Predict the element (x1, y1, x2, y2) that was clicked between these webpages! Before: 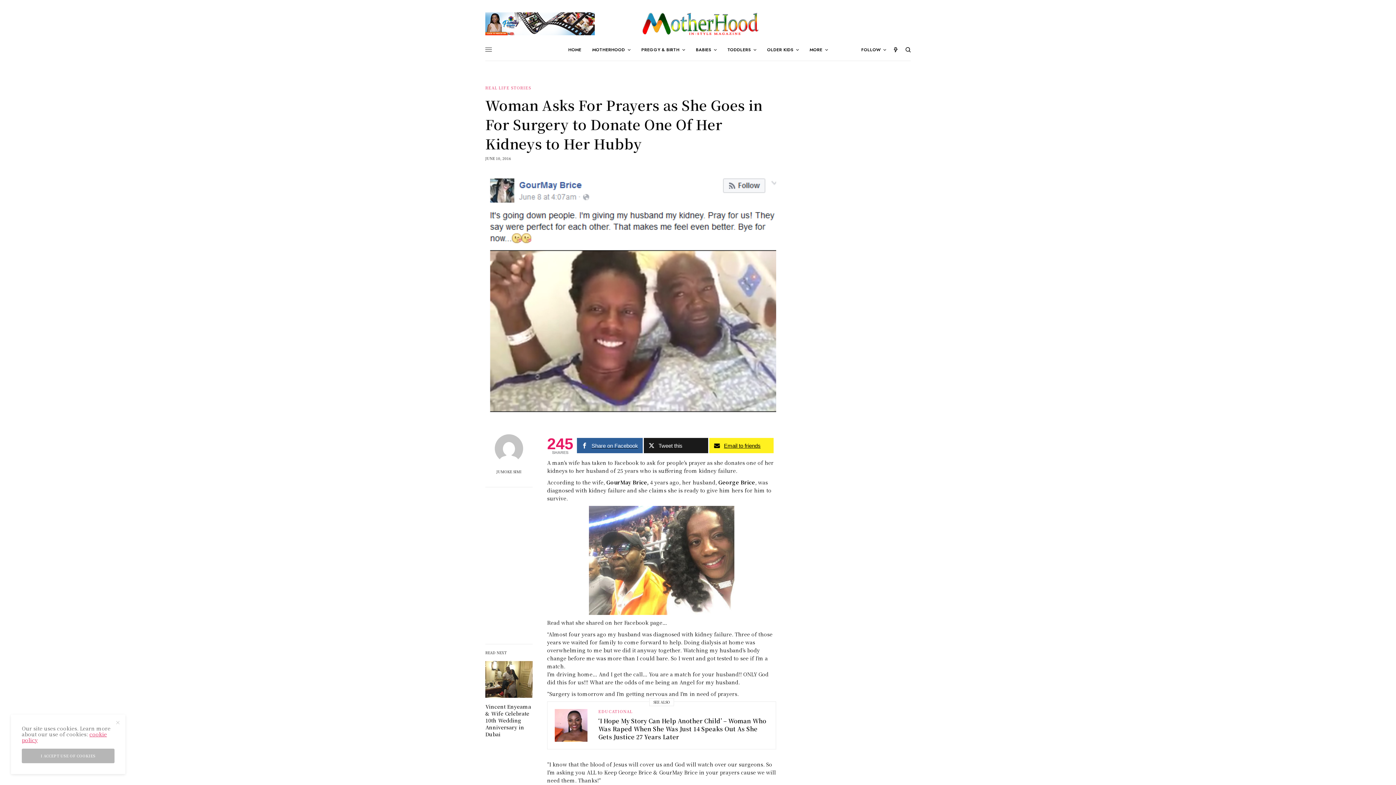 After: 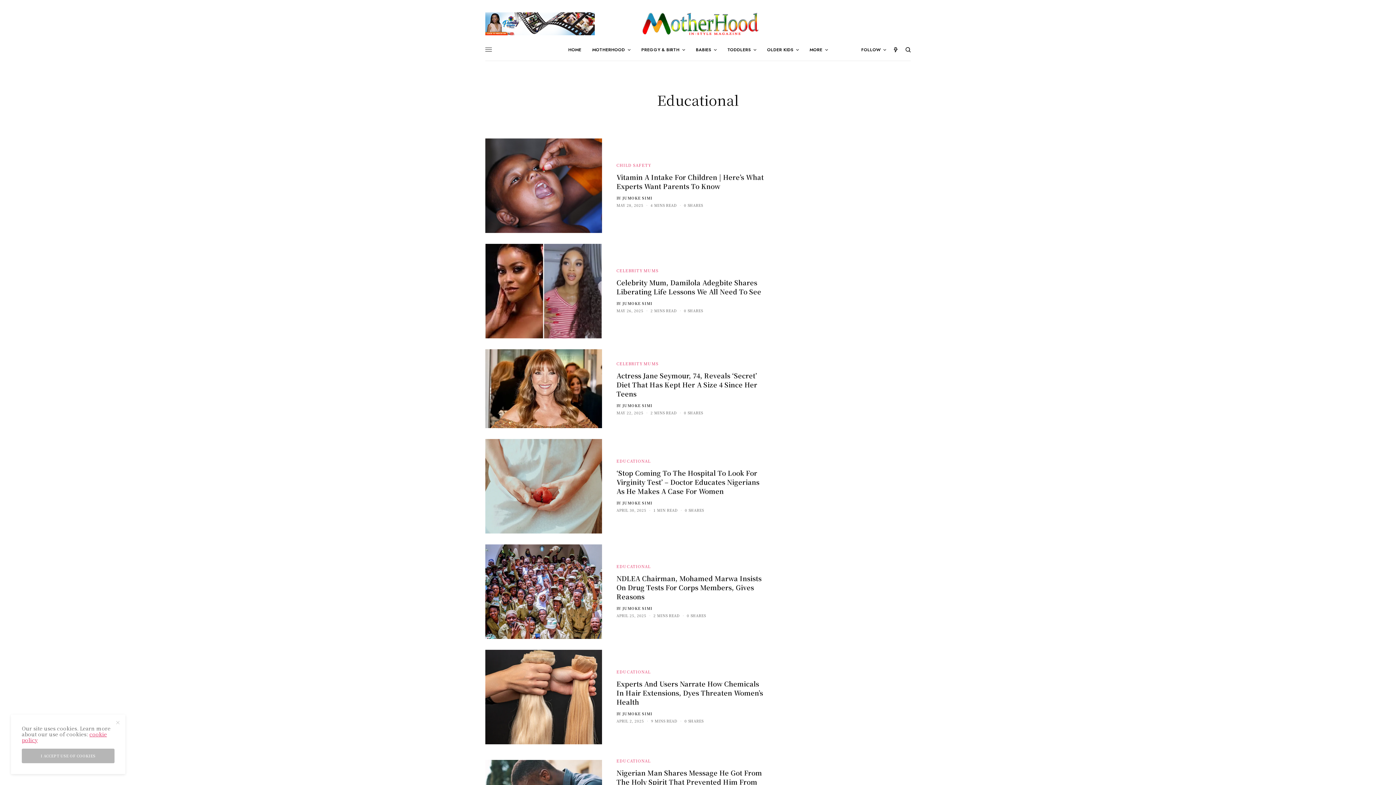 Action: label: EDUCATIONAL bbox: (598, 708, 632, 714)